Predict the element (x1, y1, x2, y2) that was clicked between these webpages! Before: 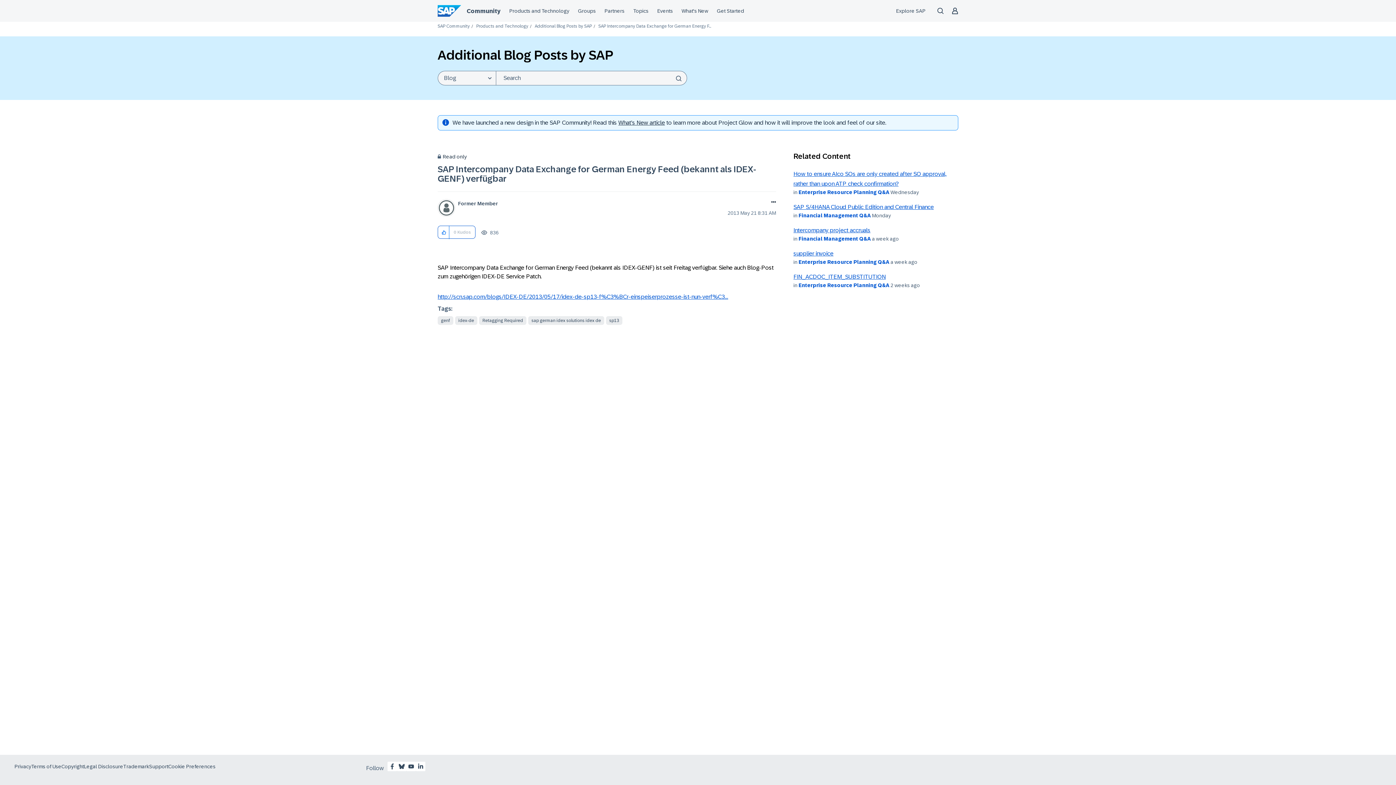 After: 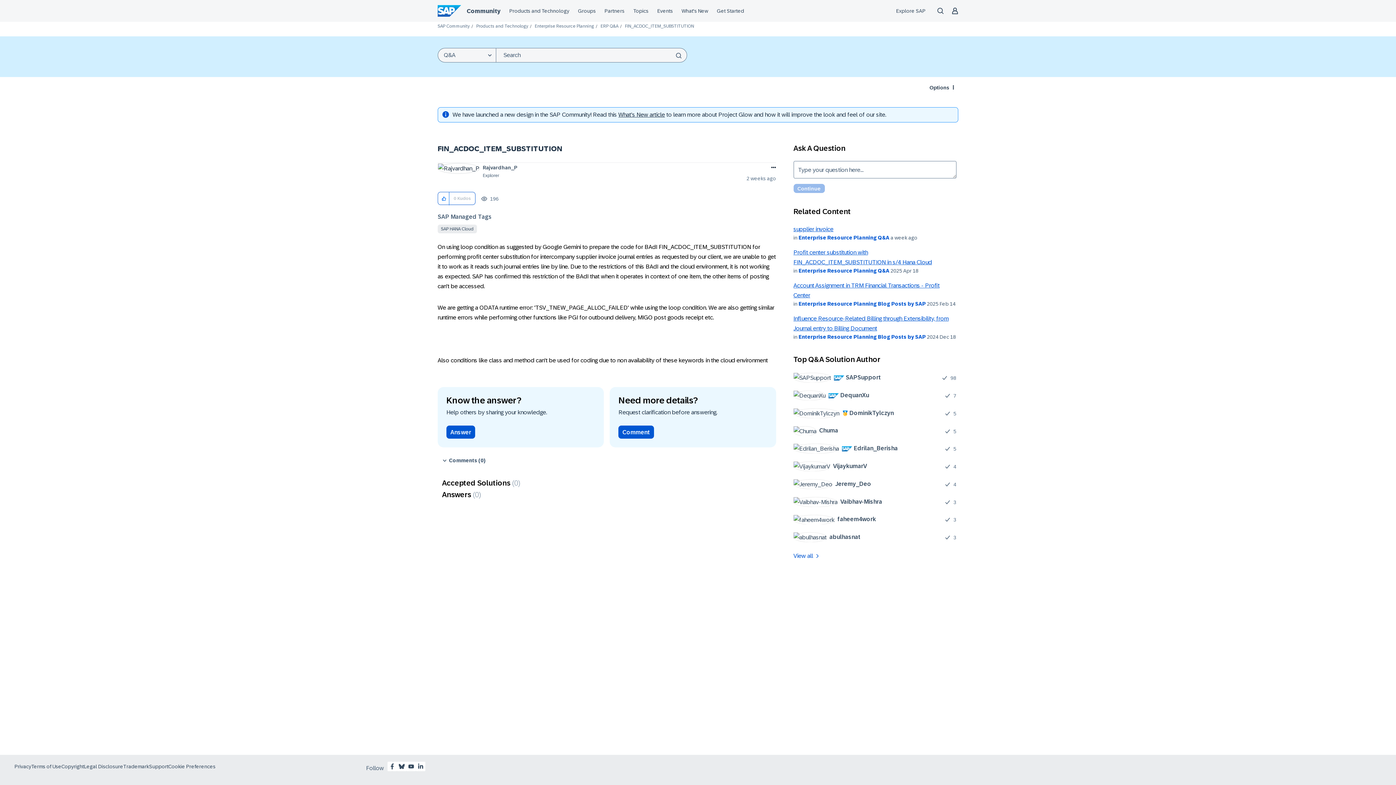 Action: bbox: (793, 273, 886, 280) label: FIN_ACDOC_ITEM_SUBSTITUTION